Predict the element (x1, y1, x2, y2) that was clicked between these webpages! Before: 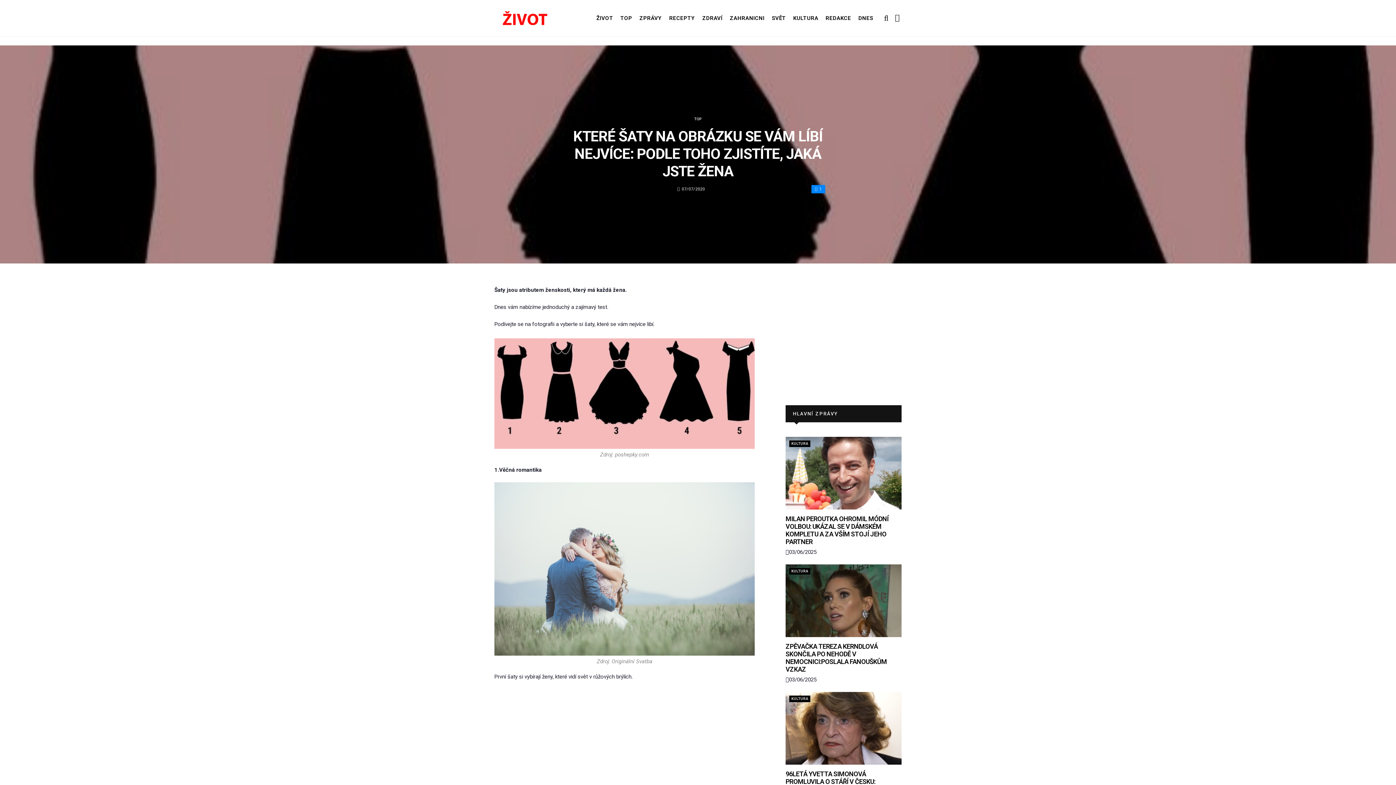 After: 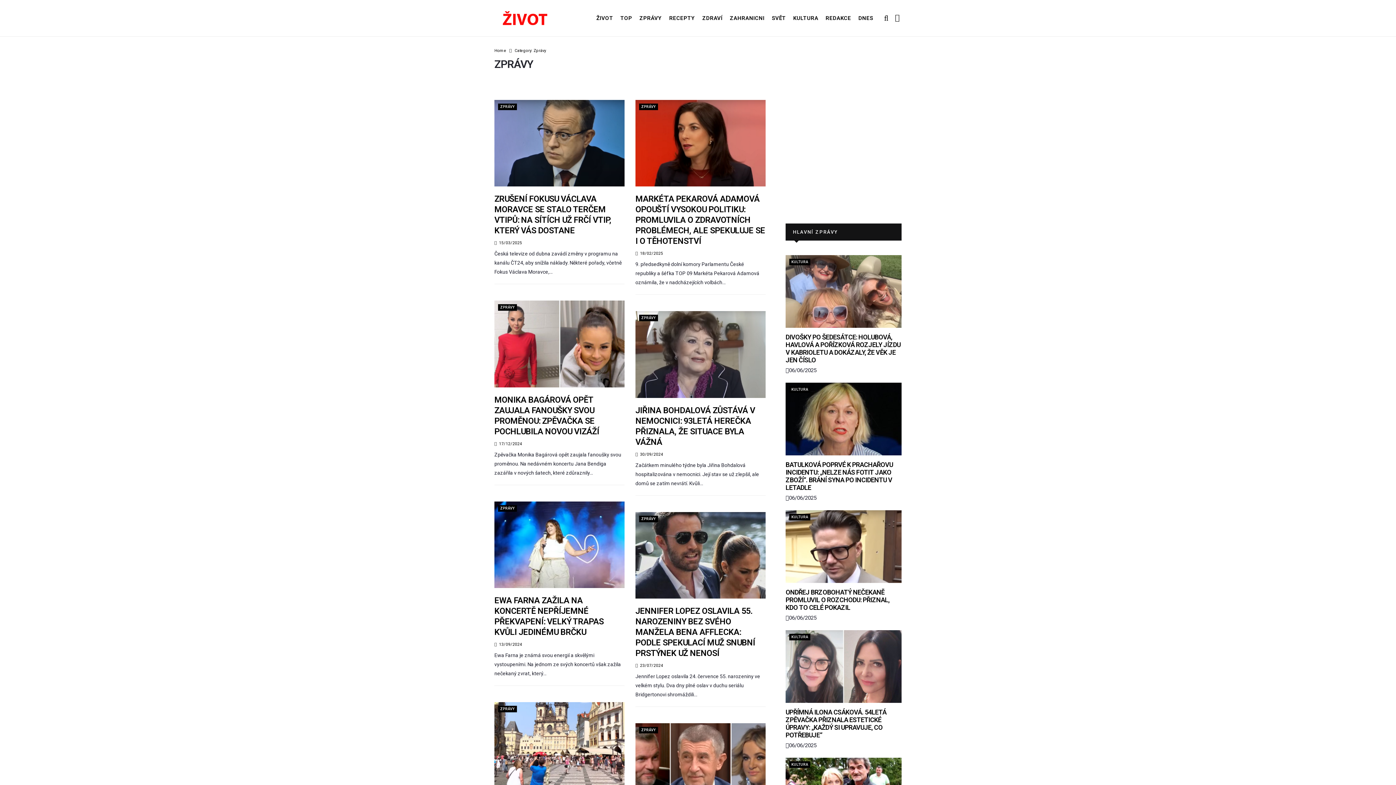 Action: label: ZPRÁVY bbox: (636, 0, 664, 36)